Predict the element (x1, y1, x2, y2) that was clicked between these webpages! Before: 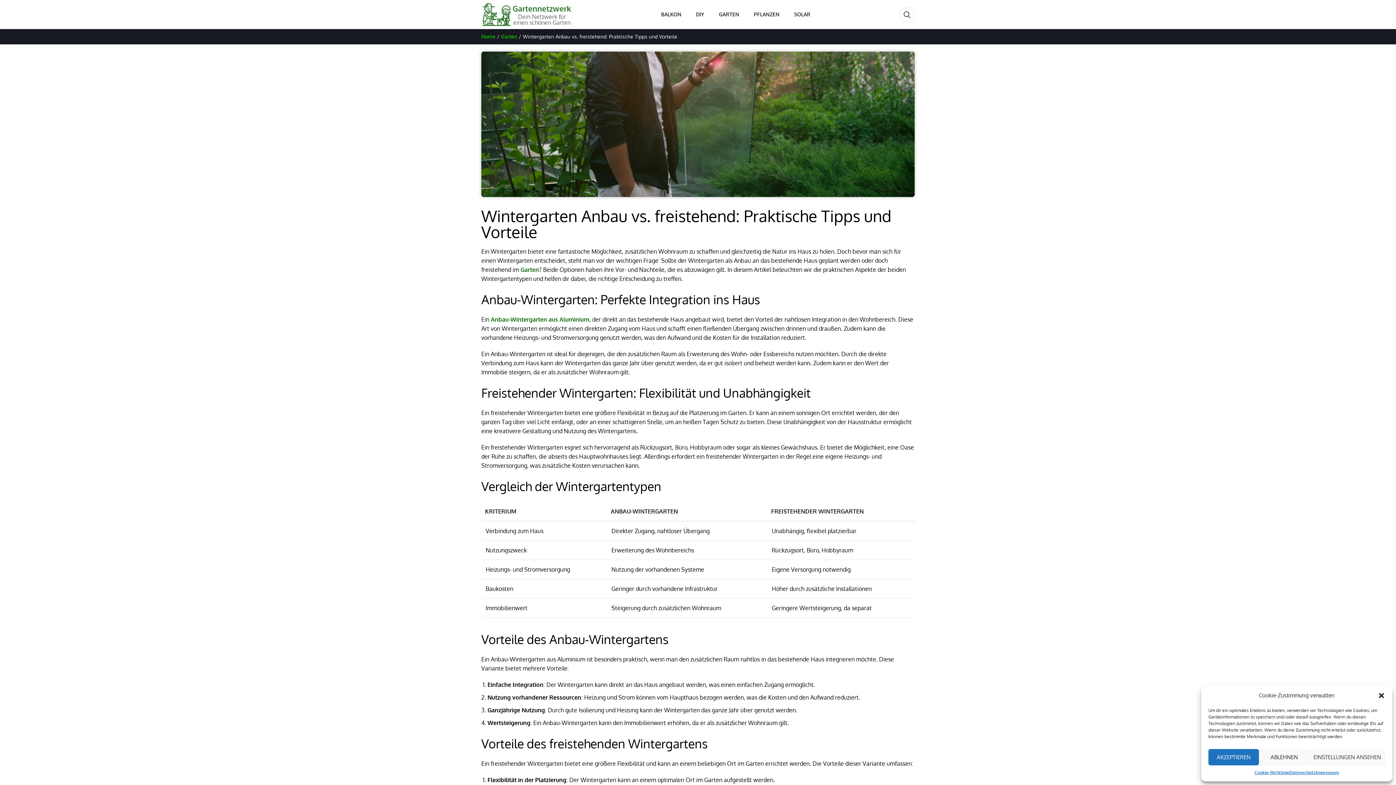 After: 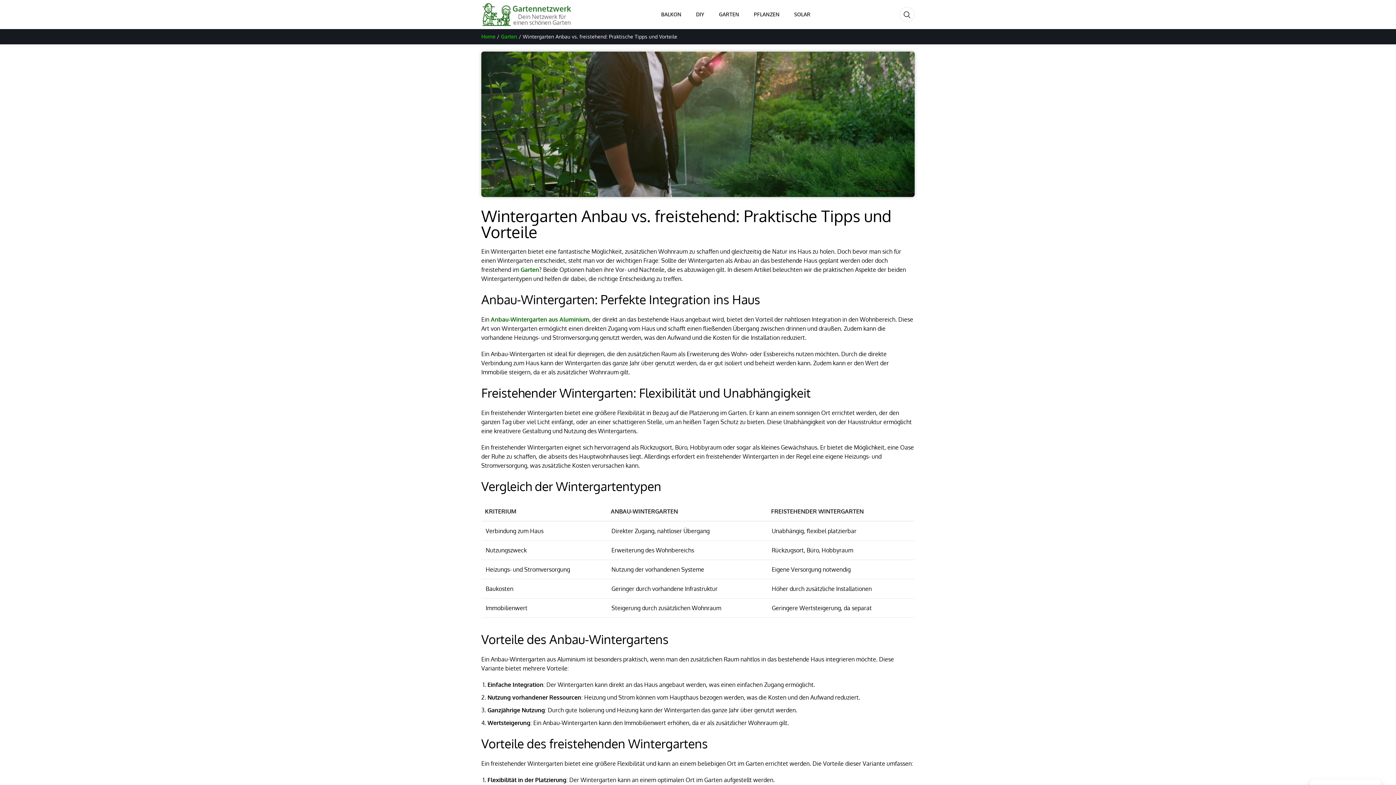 Action: label: ABLEHNEN bbox: (1259, 749, 1309, 765)